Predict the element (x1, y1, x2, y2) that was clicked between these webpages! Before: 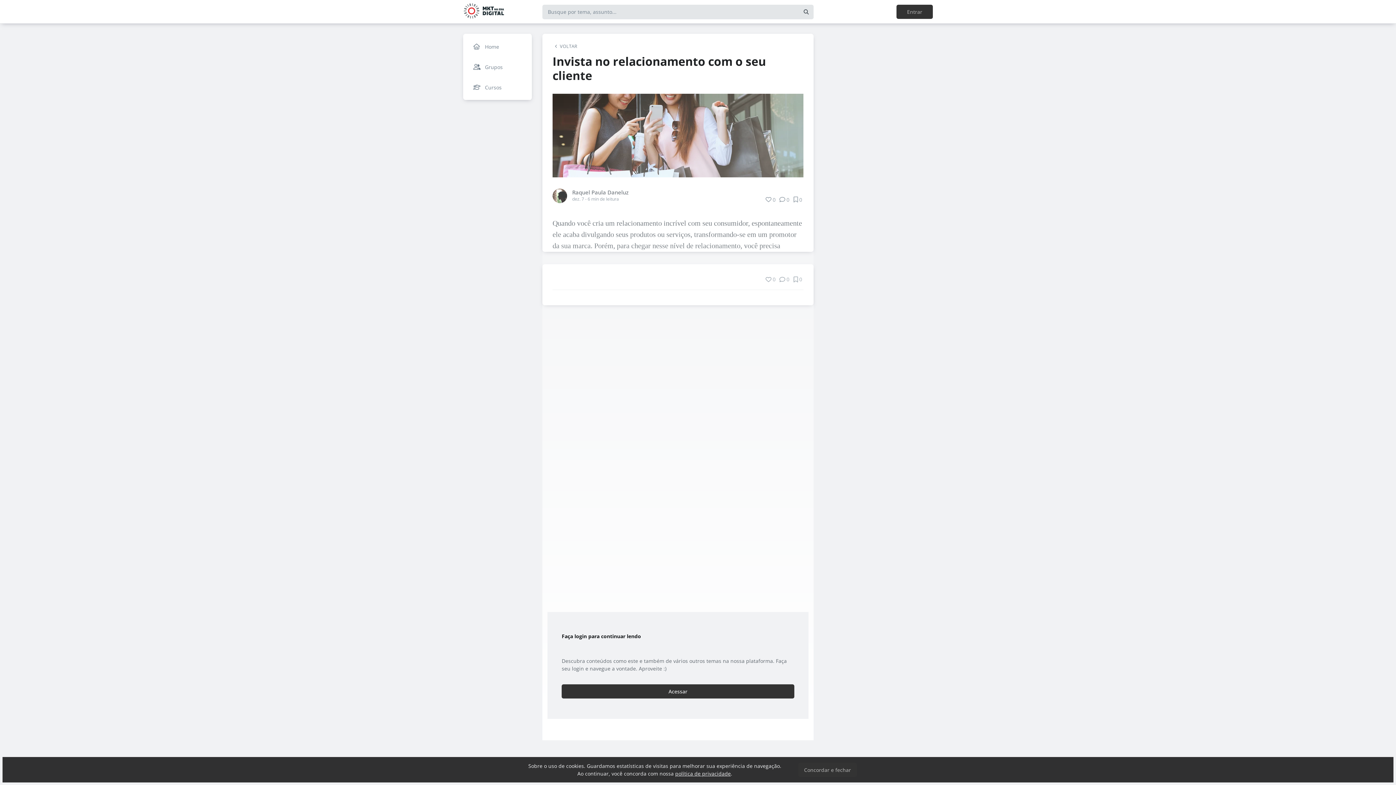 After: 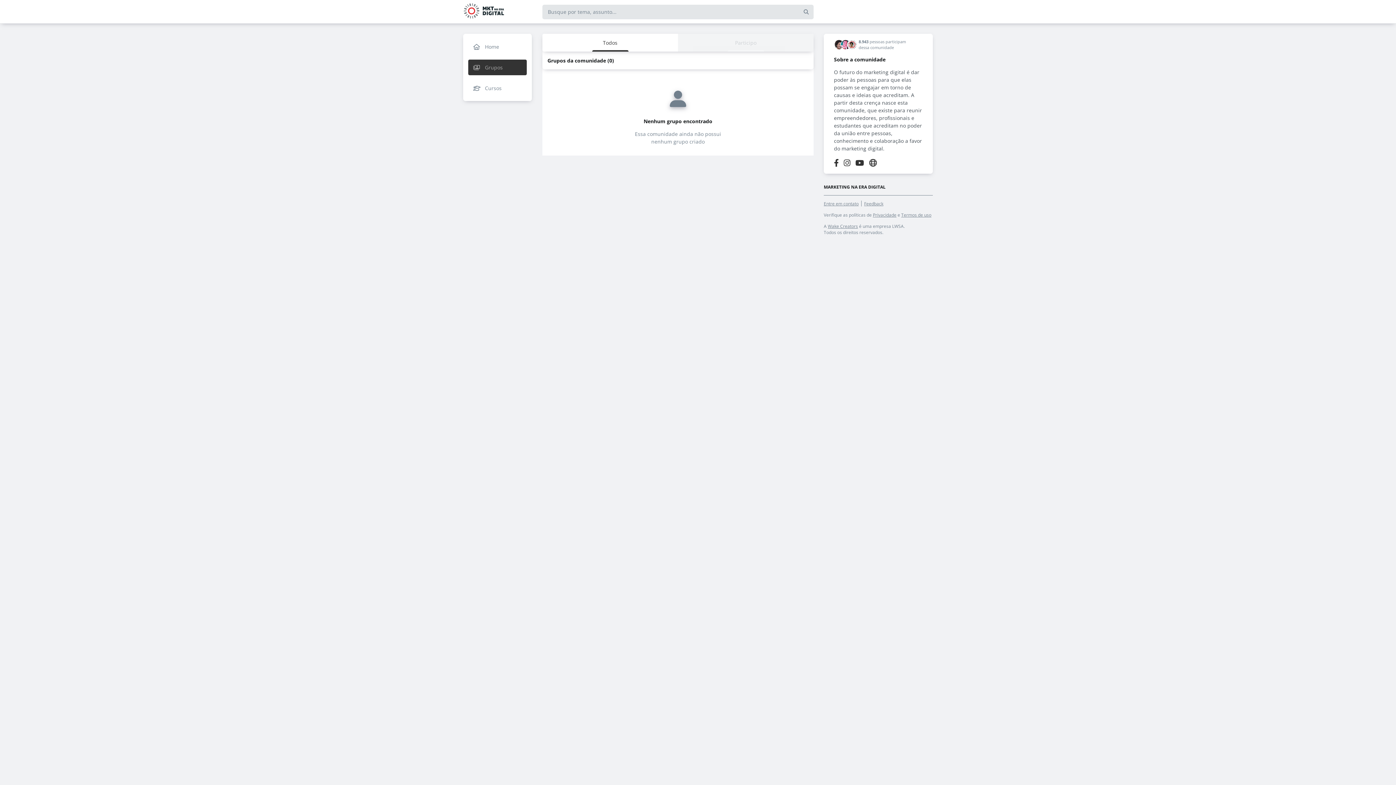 Action: bbox: (468, 59, 526, 74) label: Grupos